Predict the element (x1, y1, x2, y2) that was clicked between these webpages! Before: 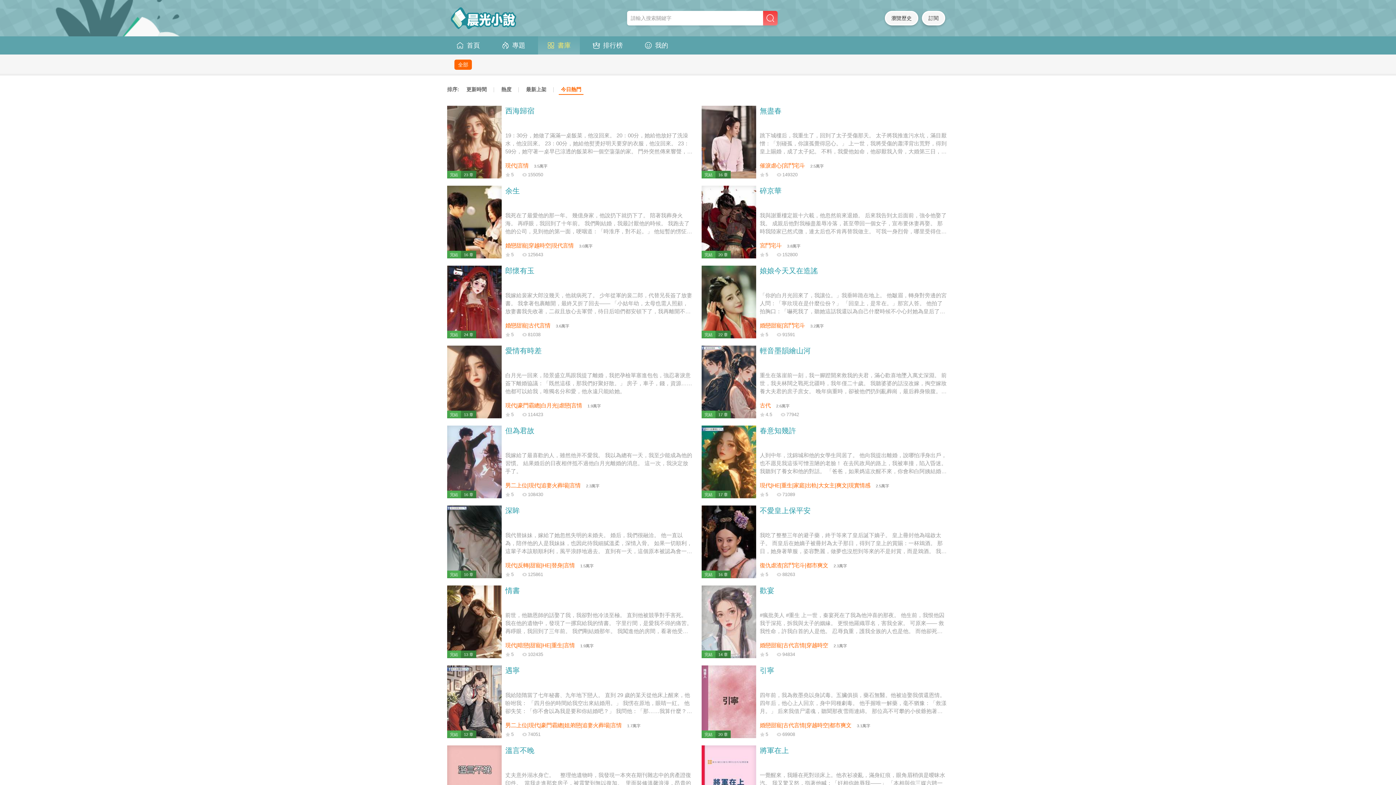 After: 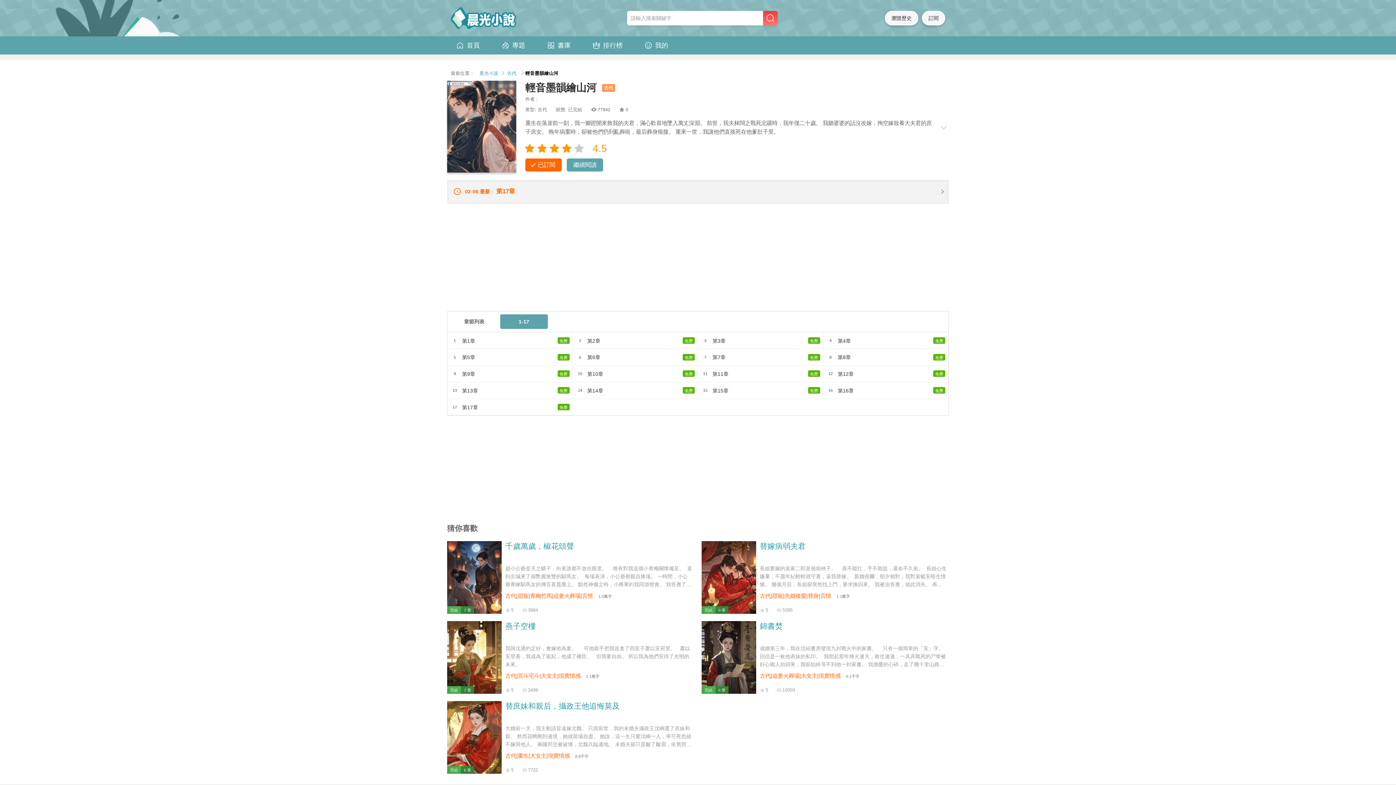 Action: label: 完結17 章
輕音墨韻繪山河
重生在落崖前一刻，我一腳蹬開來救我的夫君，滿心歡喜地墜入萬丈深淵。 前世，我夫林闊之戰死北疆時，我年僅二十歲。 我聽婆婆的話沒改嫁，掏空嫁妝養大夫君的庶子庶女。 晚年病重時，卻被他們扔到亂葬崗，最后葬身狼腹。 重來一世，我讓他們直接死在他爹肚子里。
古代2.6萬字
4.5 77942 bbox: (701, 345, 949, 418)